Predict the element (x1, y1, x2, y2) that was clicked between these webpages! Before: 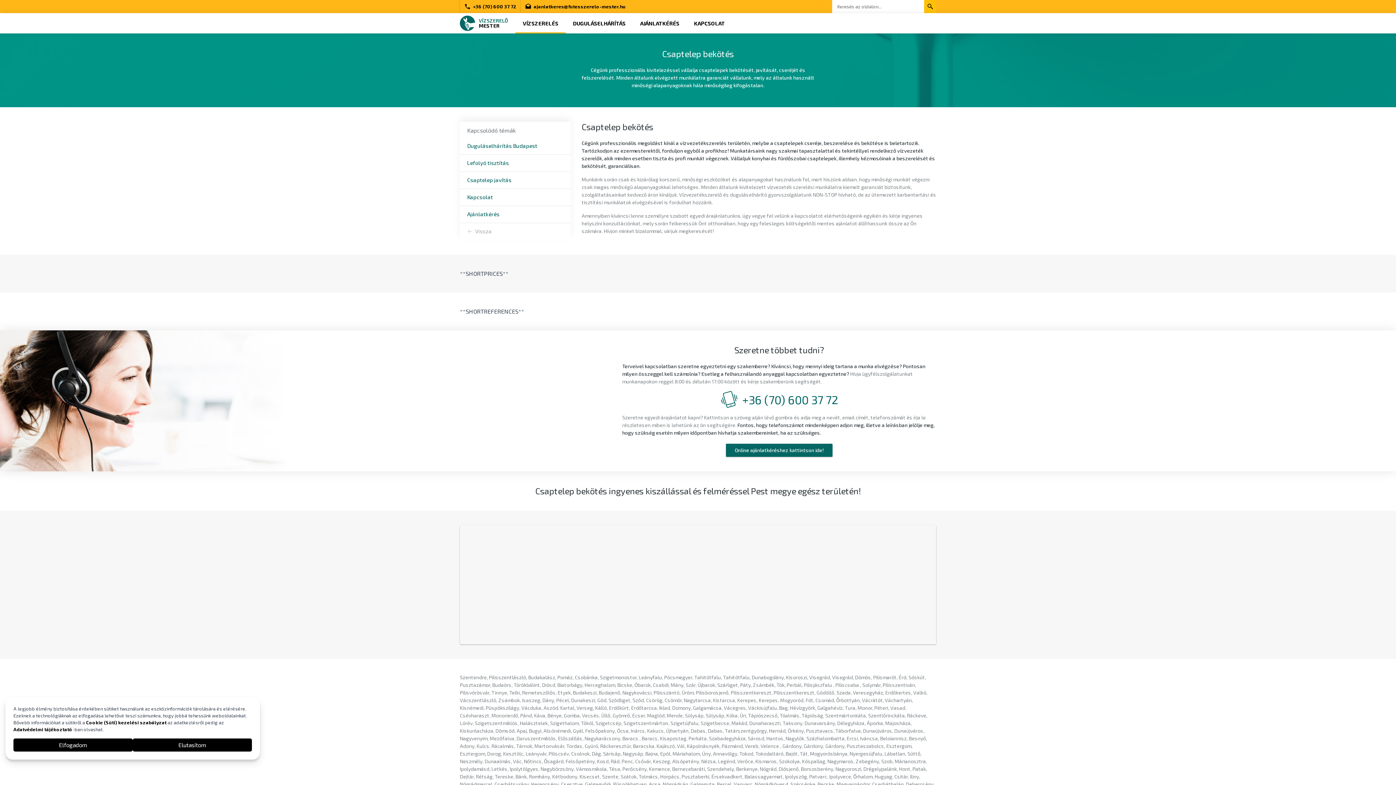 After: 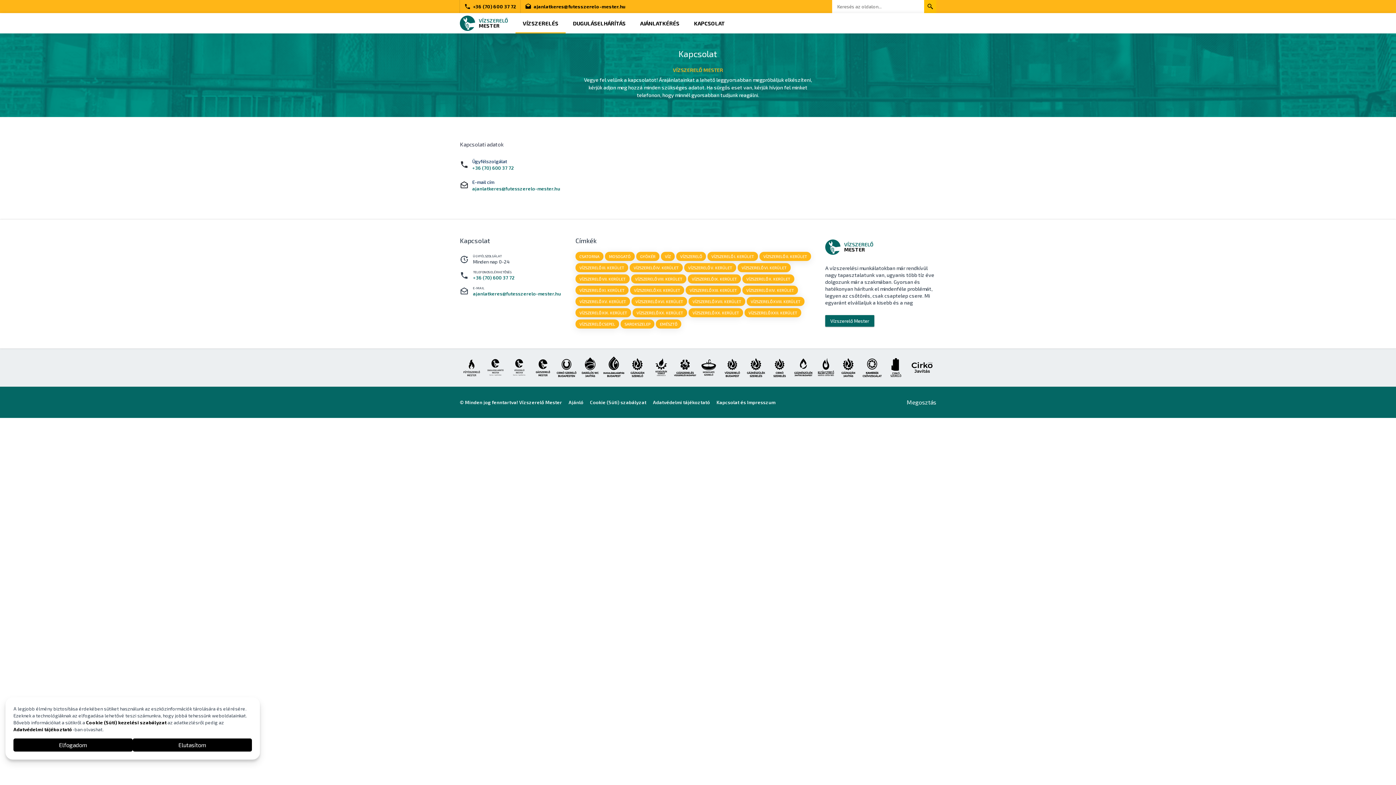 Action: label: KAPCSOLAT bbox: (686, 13, 732, 33)